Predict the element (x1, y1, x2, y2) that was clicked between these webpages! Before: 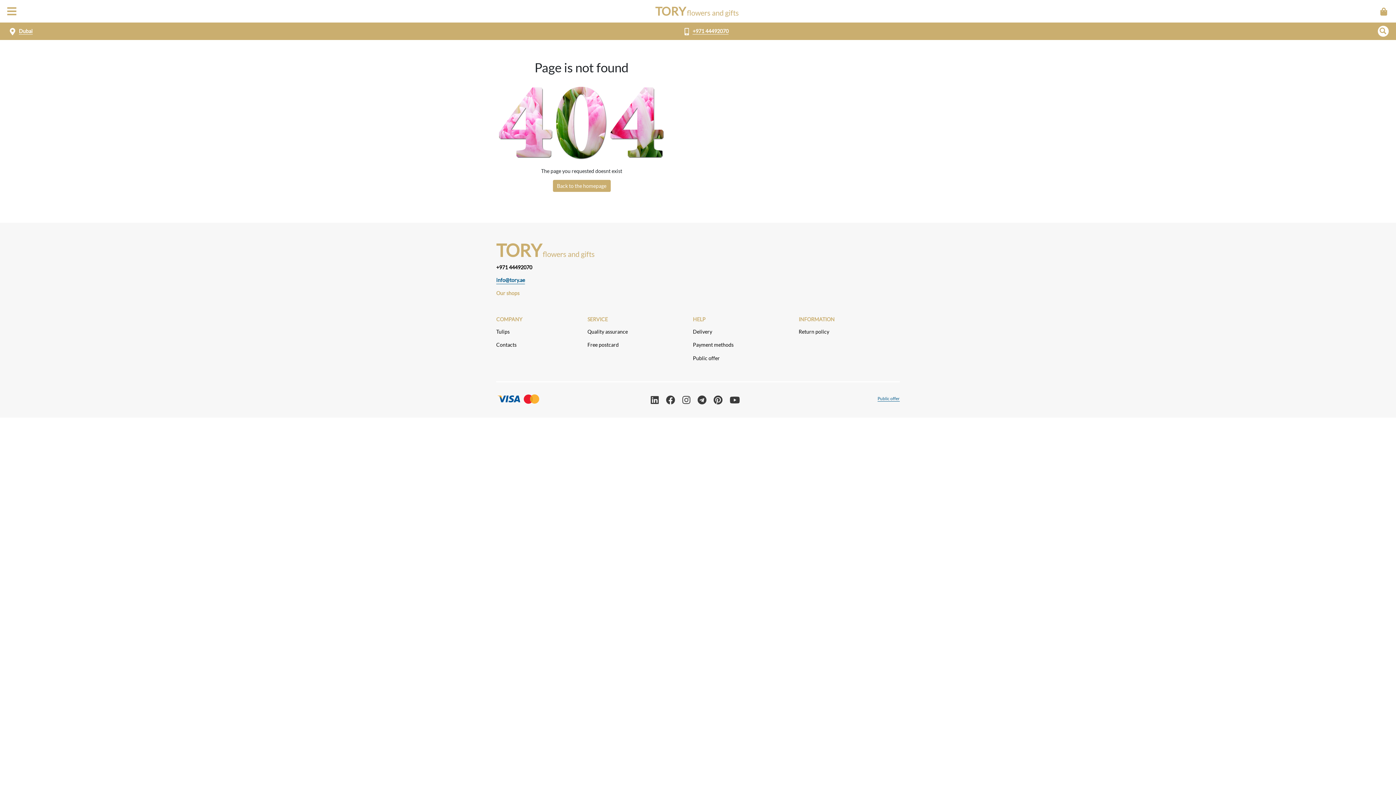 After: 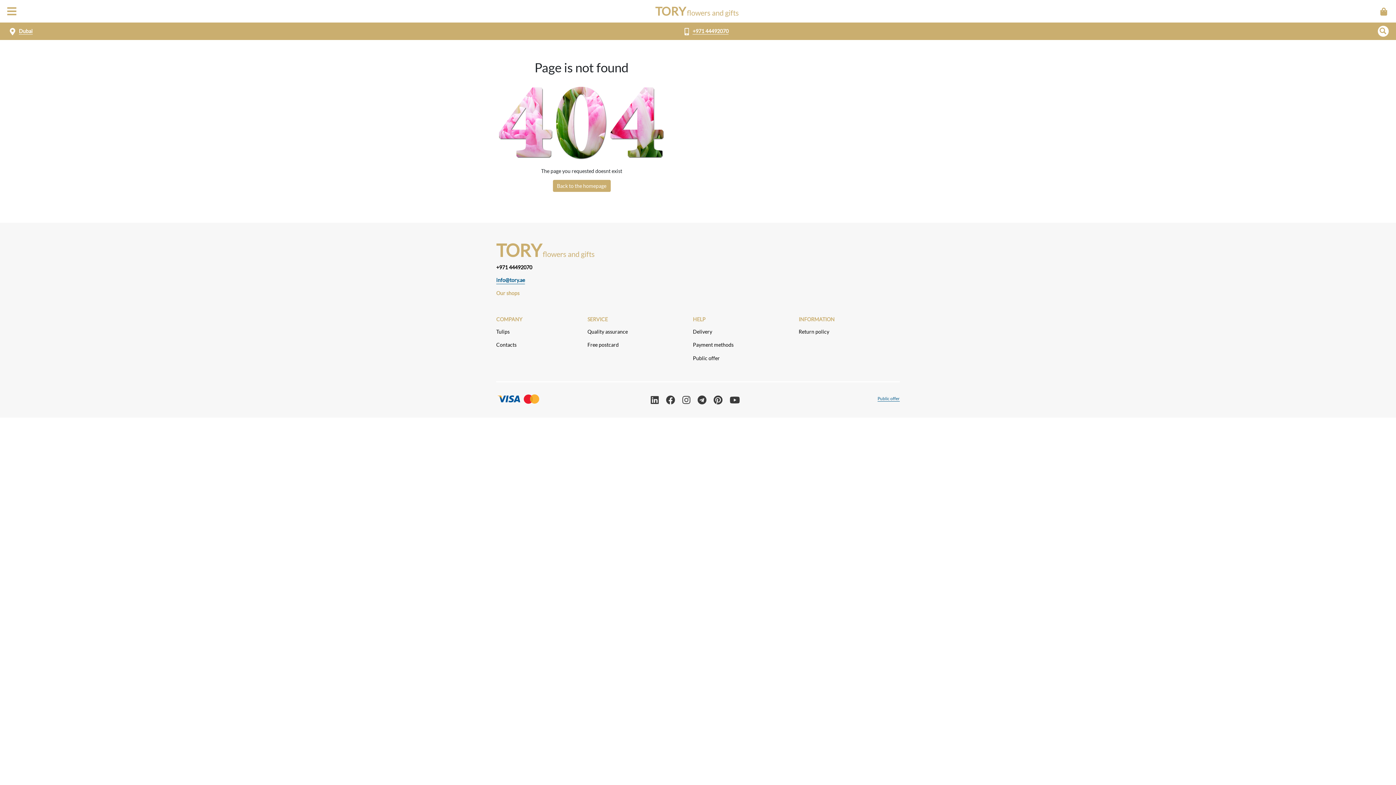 Action: bbox: (692, 28, 728, 34) label: +971 44492070